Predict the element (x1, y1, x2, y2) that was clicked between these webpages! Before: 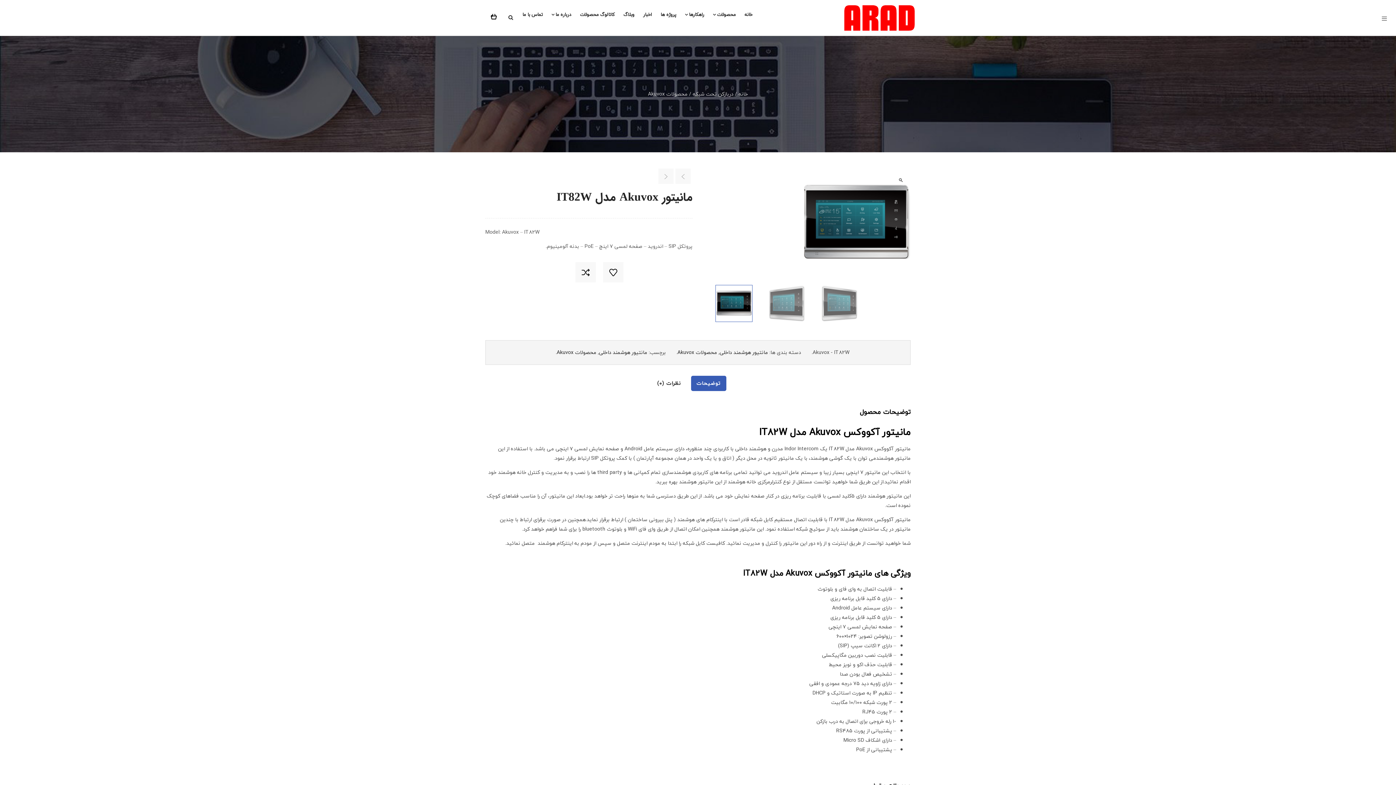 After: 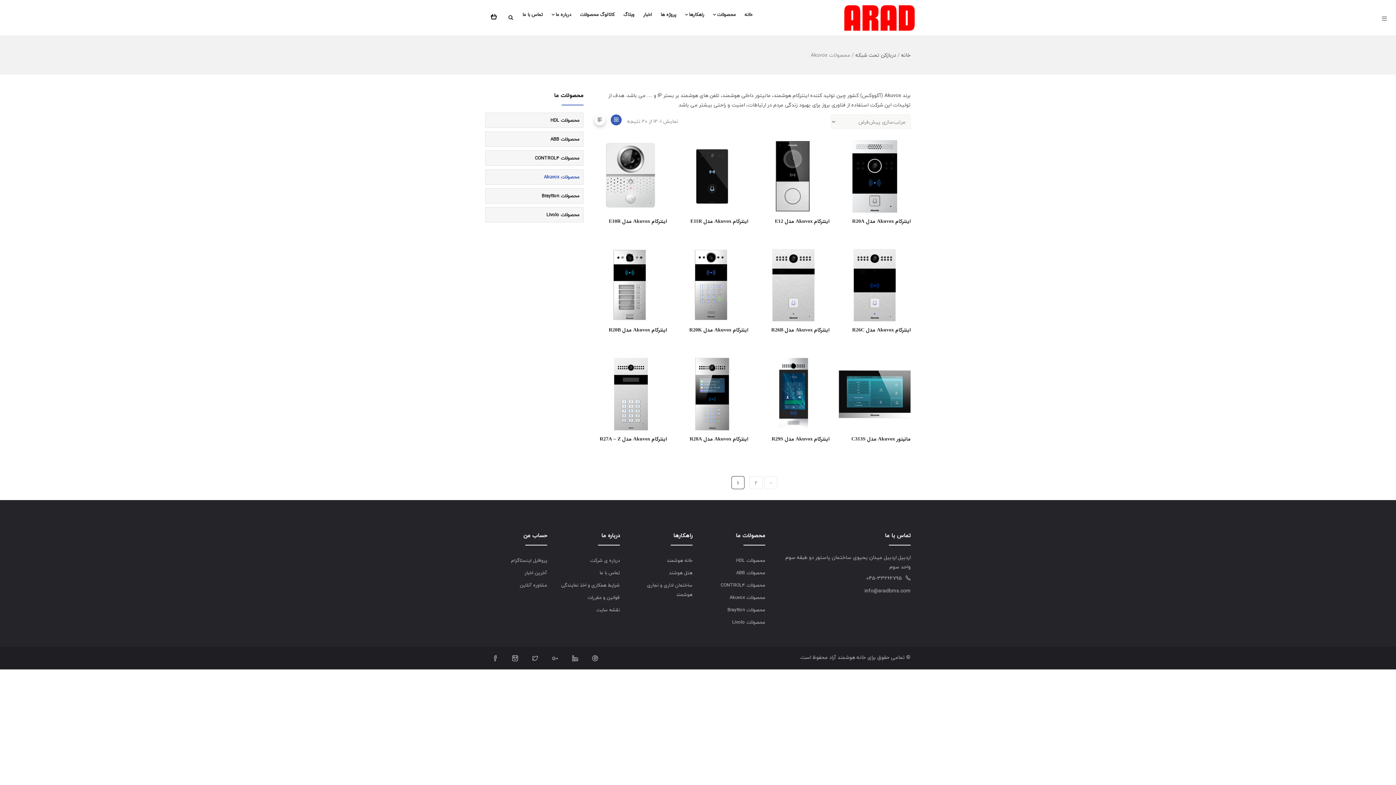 Action: label: محصولات Akuvox bbox: (677, 348, 717, 357)